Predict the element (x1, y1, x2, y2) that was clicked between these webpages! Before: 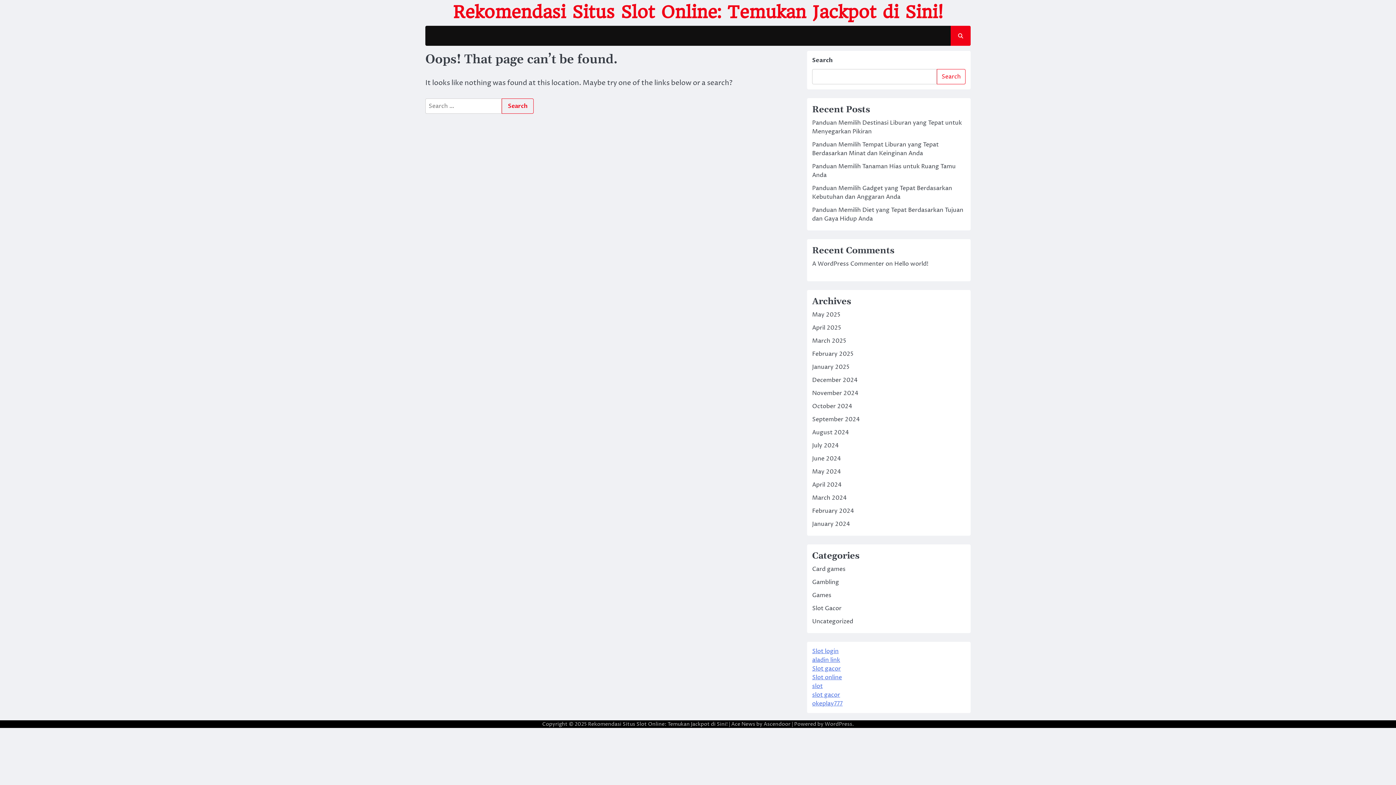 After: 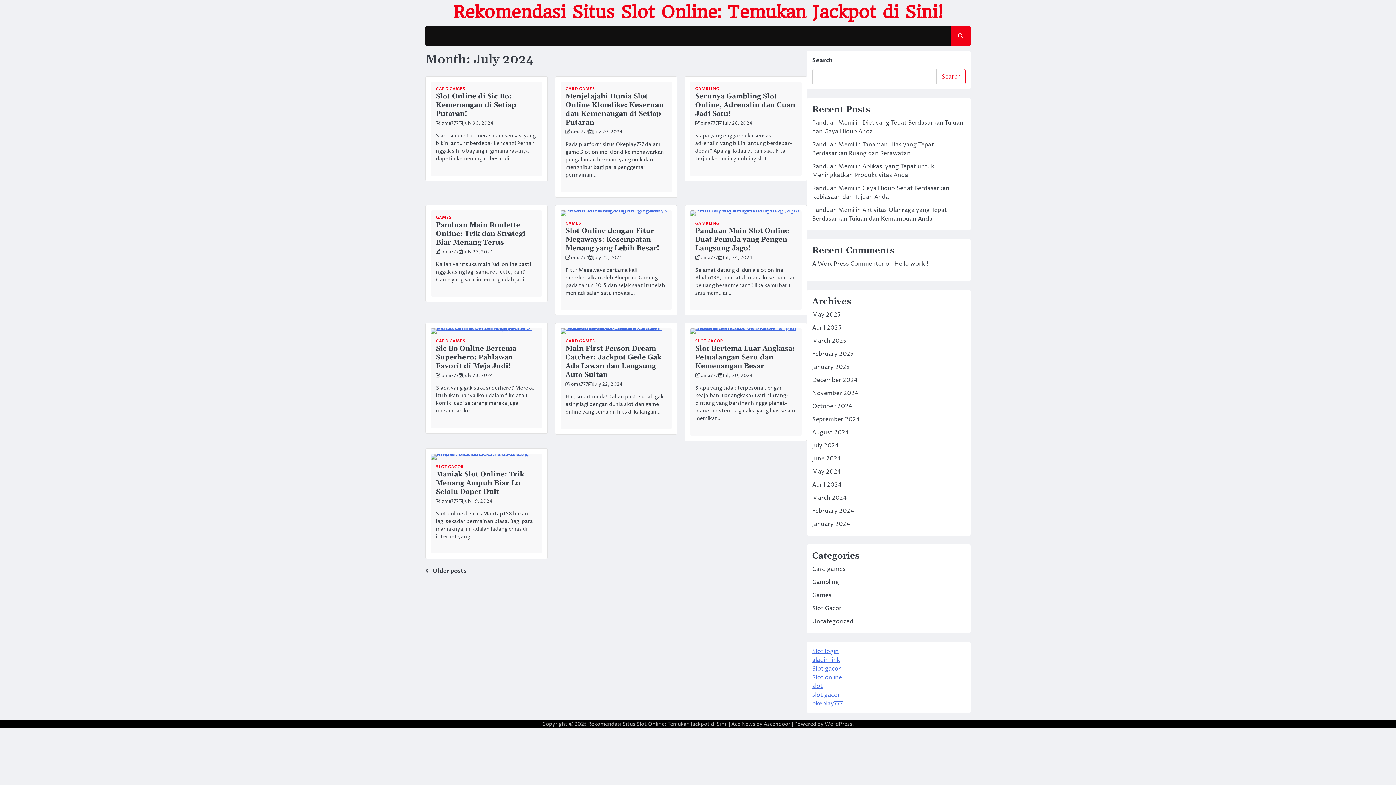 Action: bbox: (812, 441, 838, 449) label: July 2024